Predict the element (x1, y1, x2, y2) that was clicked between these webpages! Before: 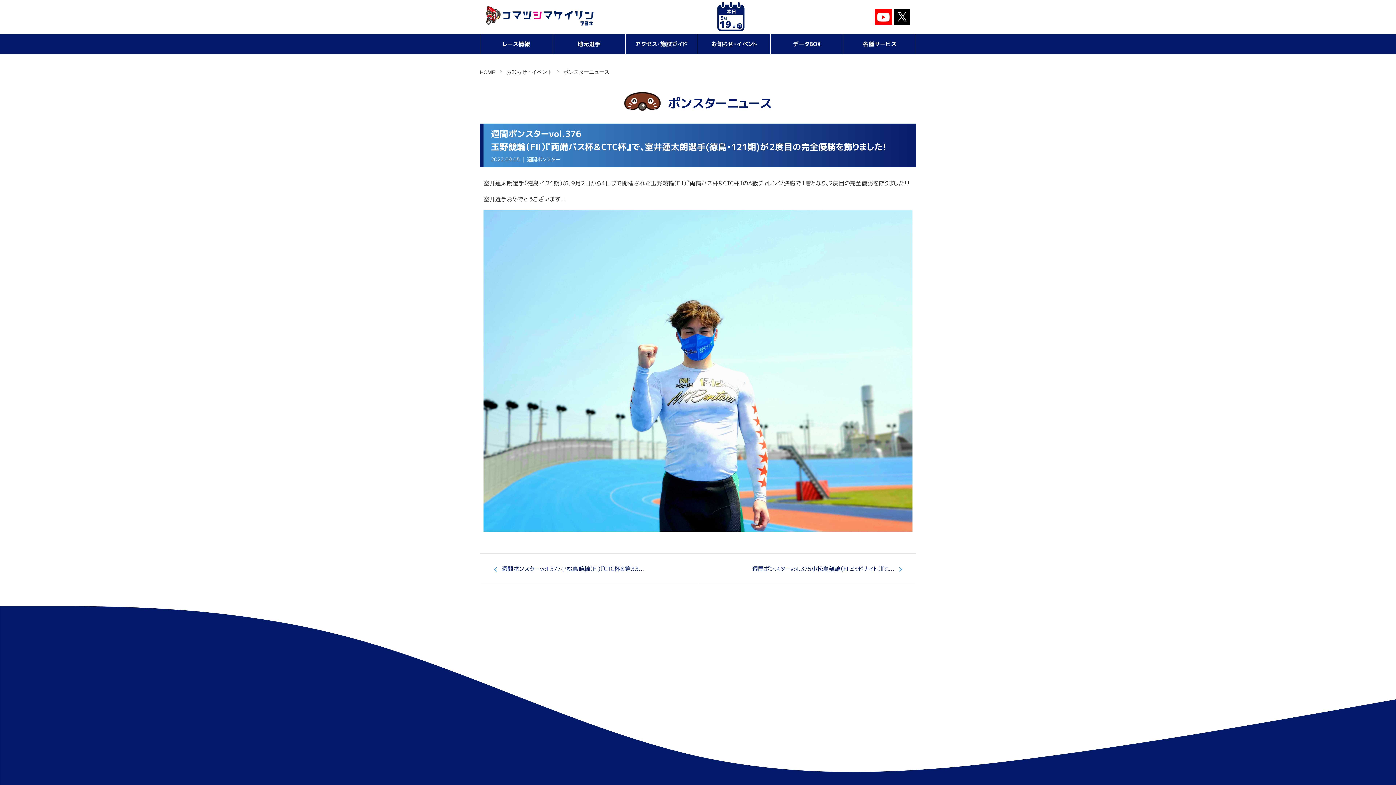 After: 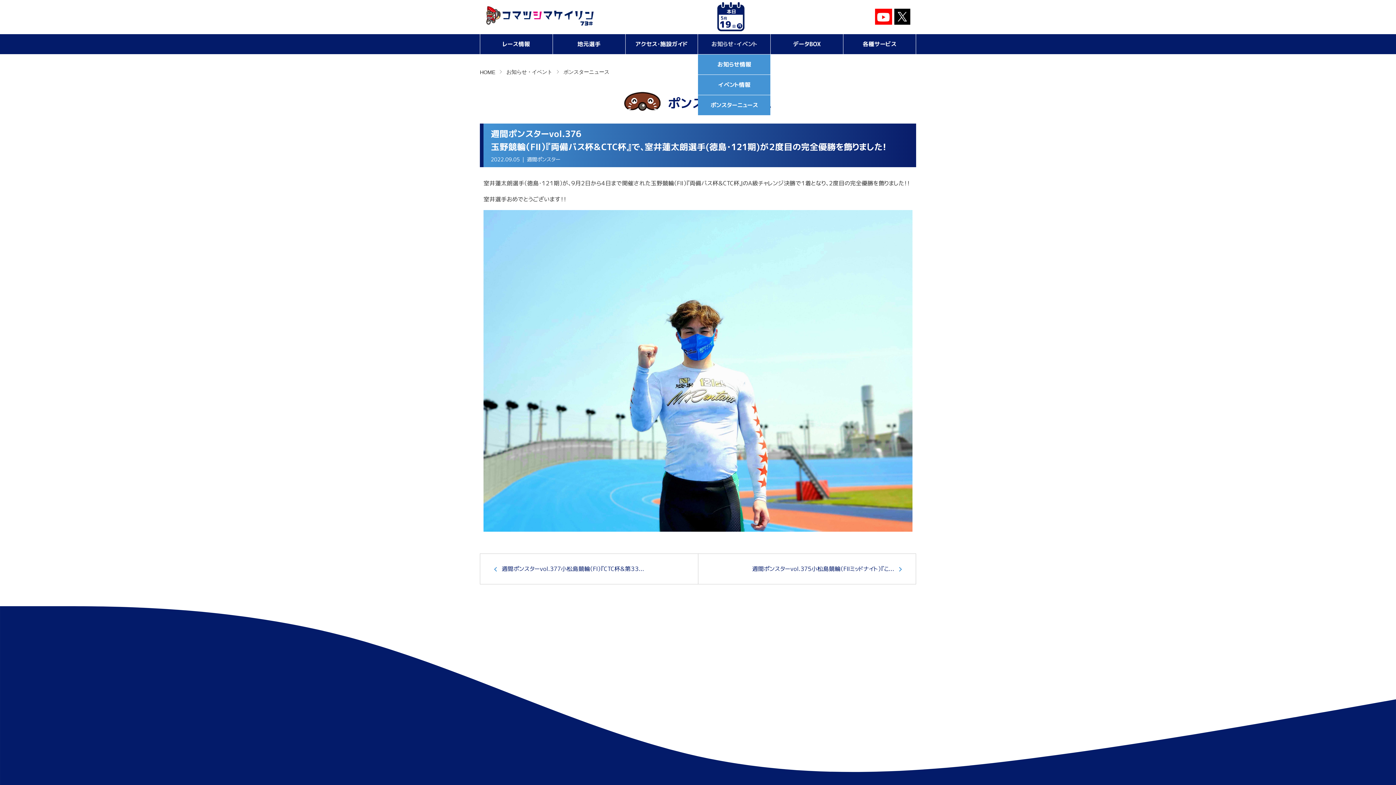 Action: label: お知らせ・イベント bbox: (698, 34, 770, 54)